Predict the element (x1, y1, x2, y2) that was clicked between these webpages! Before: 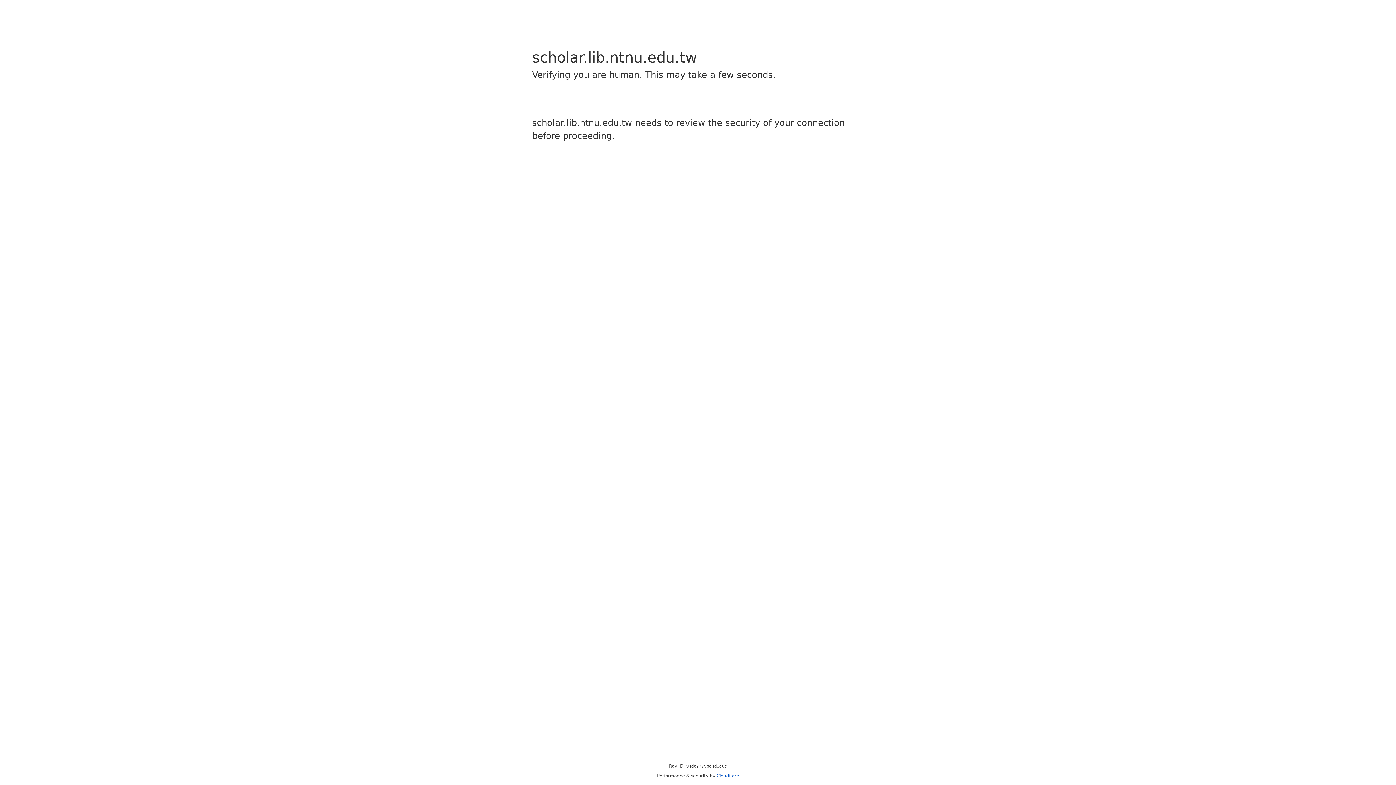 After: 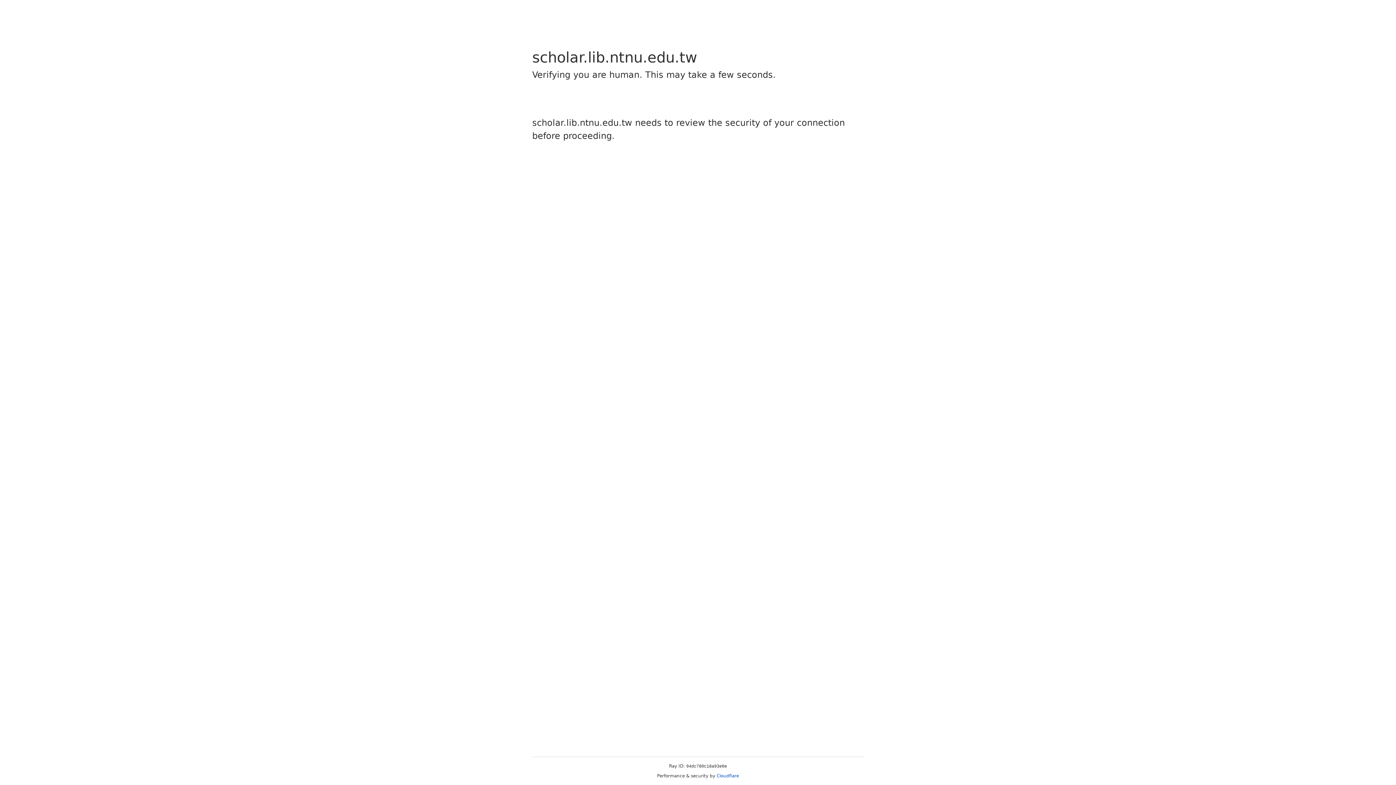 Action: bbox: (716, 773, 739, 778) label: Cloudflare